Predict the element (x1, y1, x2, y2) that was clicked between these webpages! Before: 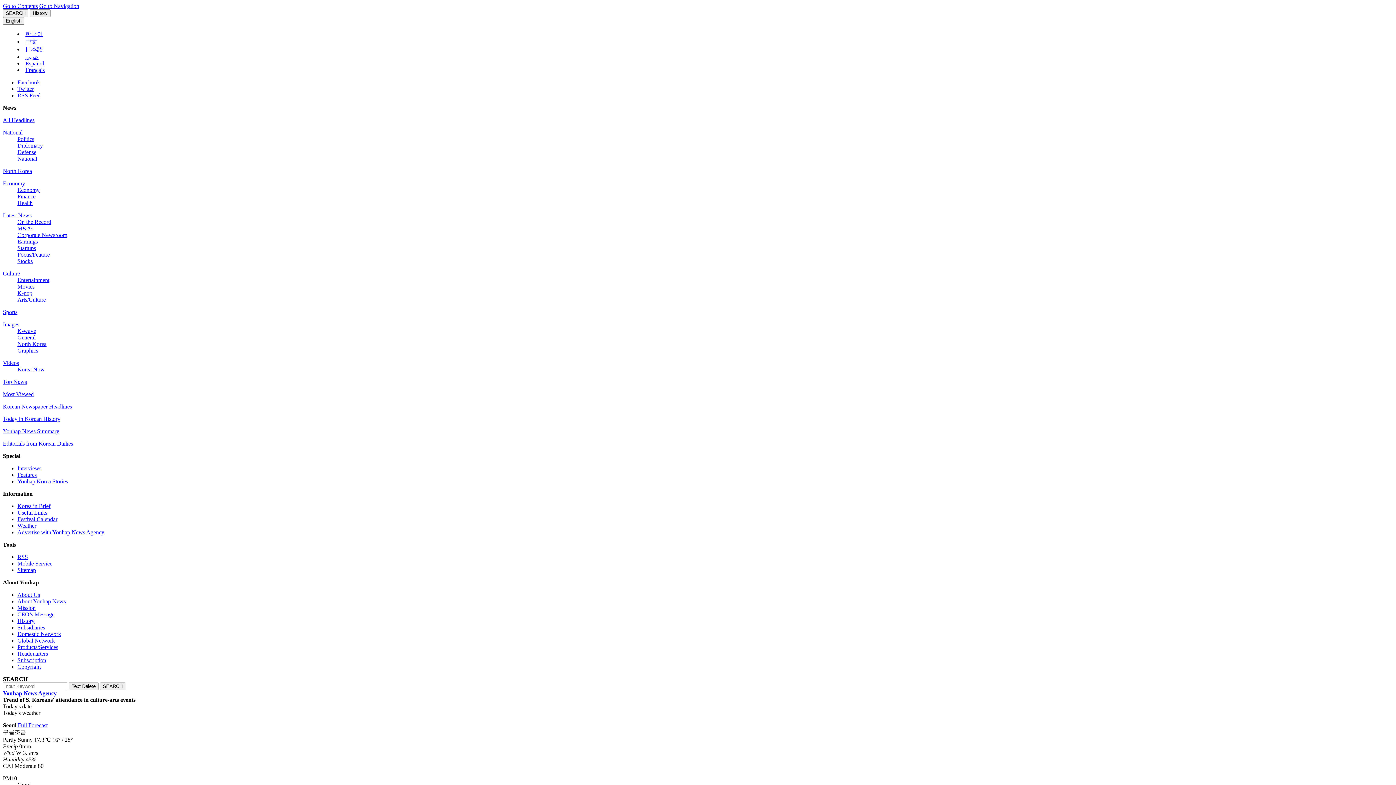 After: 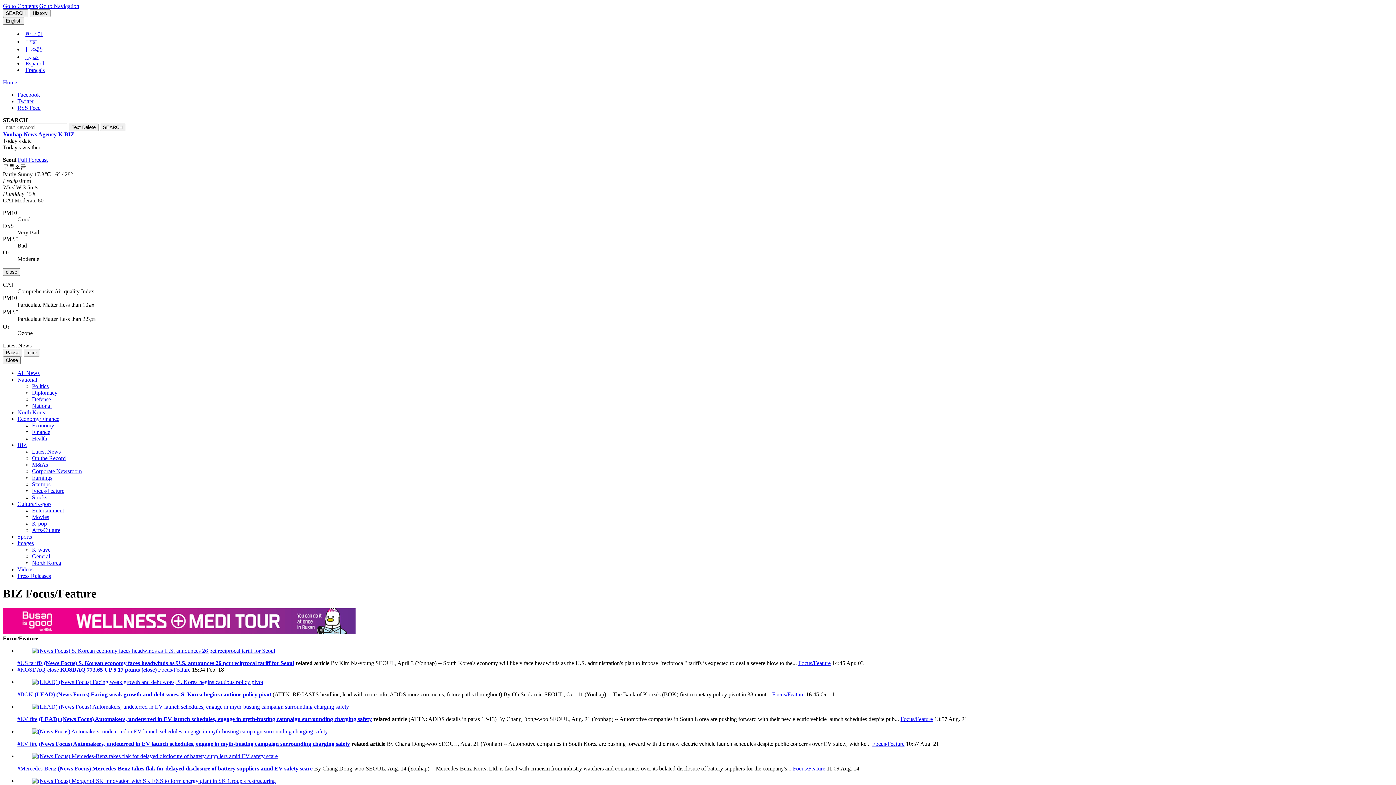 Action: label: Focus/Feature bbox: (17, 251, 49, 257)